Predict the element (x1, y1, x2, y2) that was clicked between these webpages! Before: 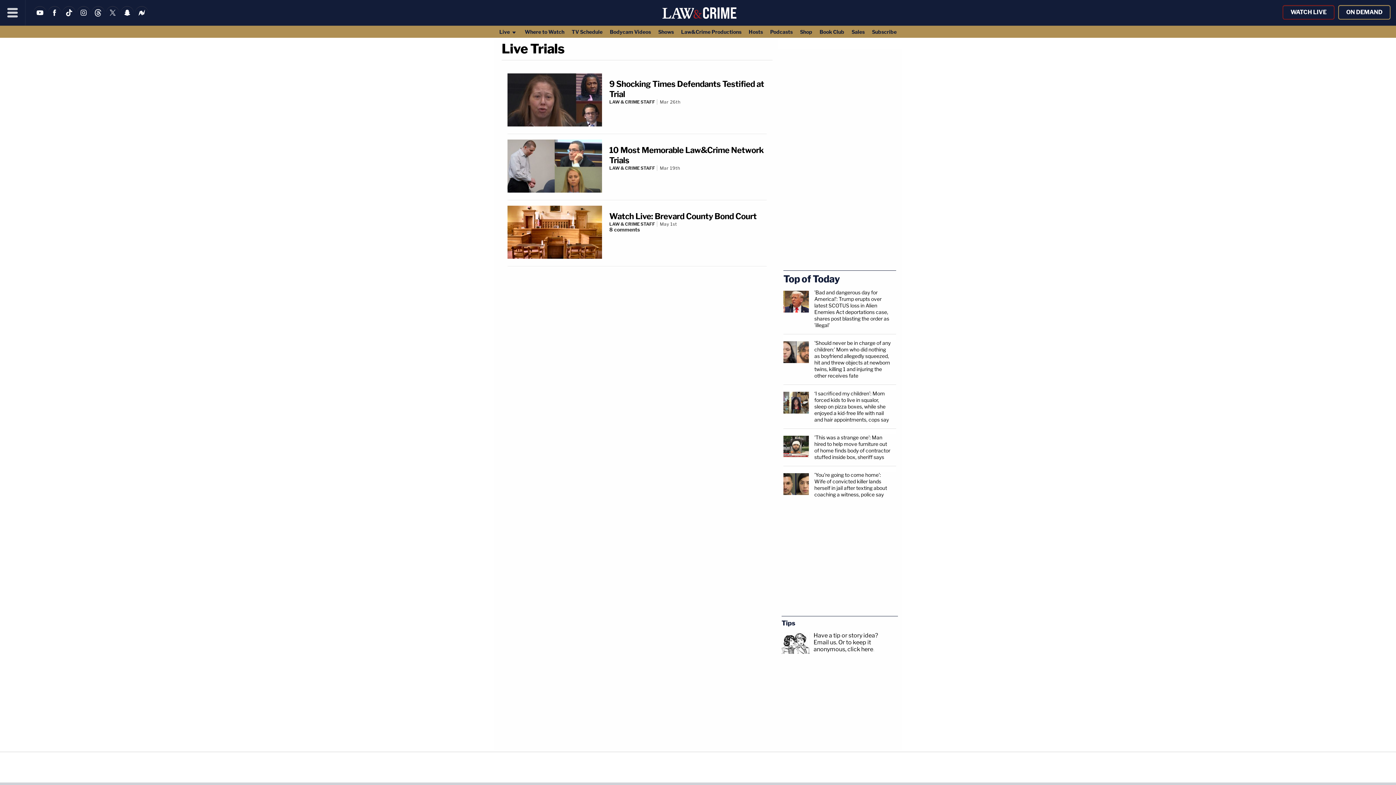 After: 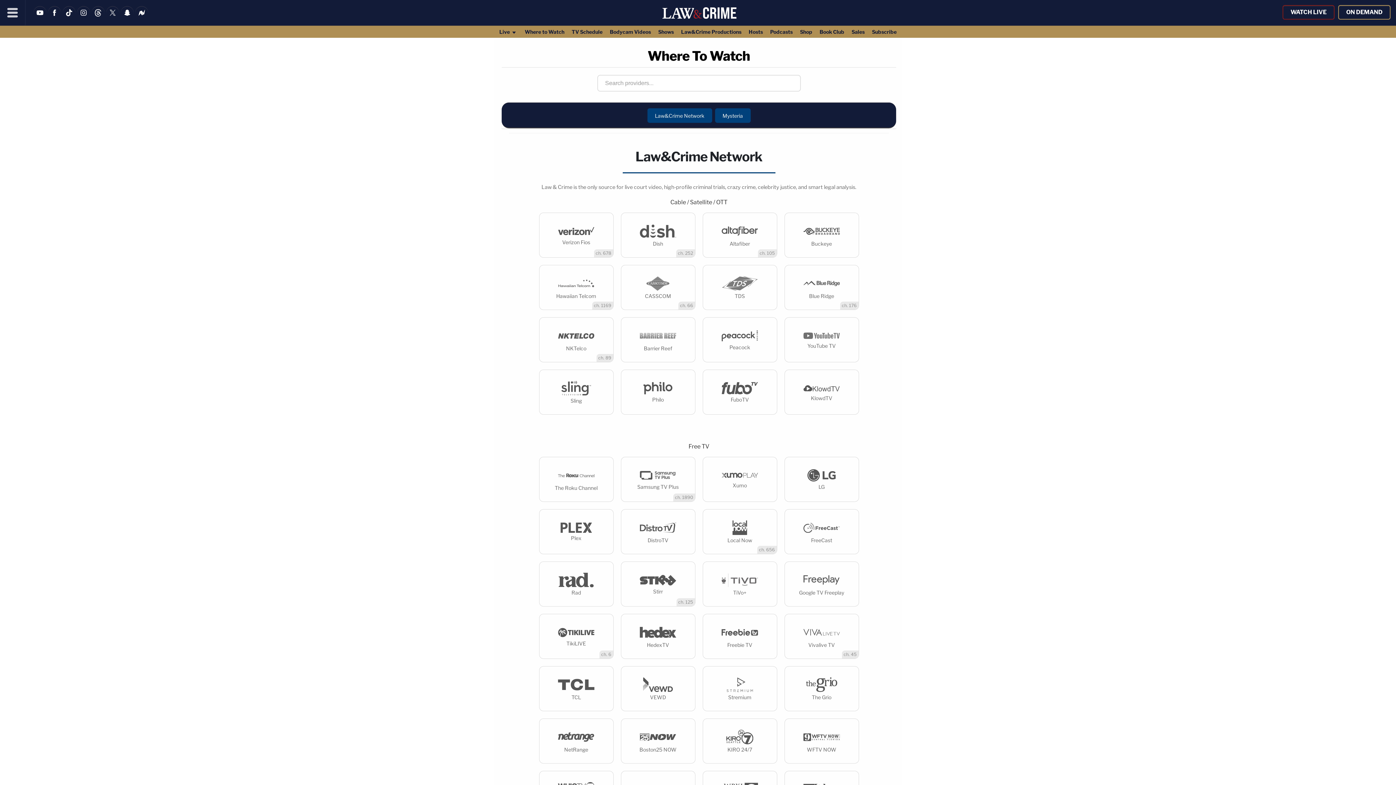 Action: label: Where to Watch bbox: (521, 25, 568, 37)